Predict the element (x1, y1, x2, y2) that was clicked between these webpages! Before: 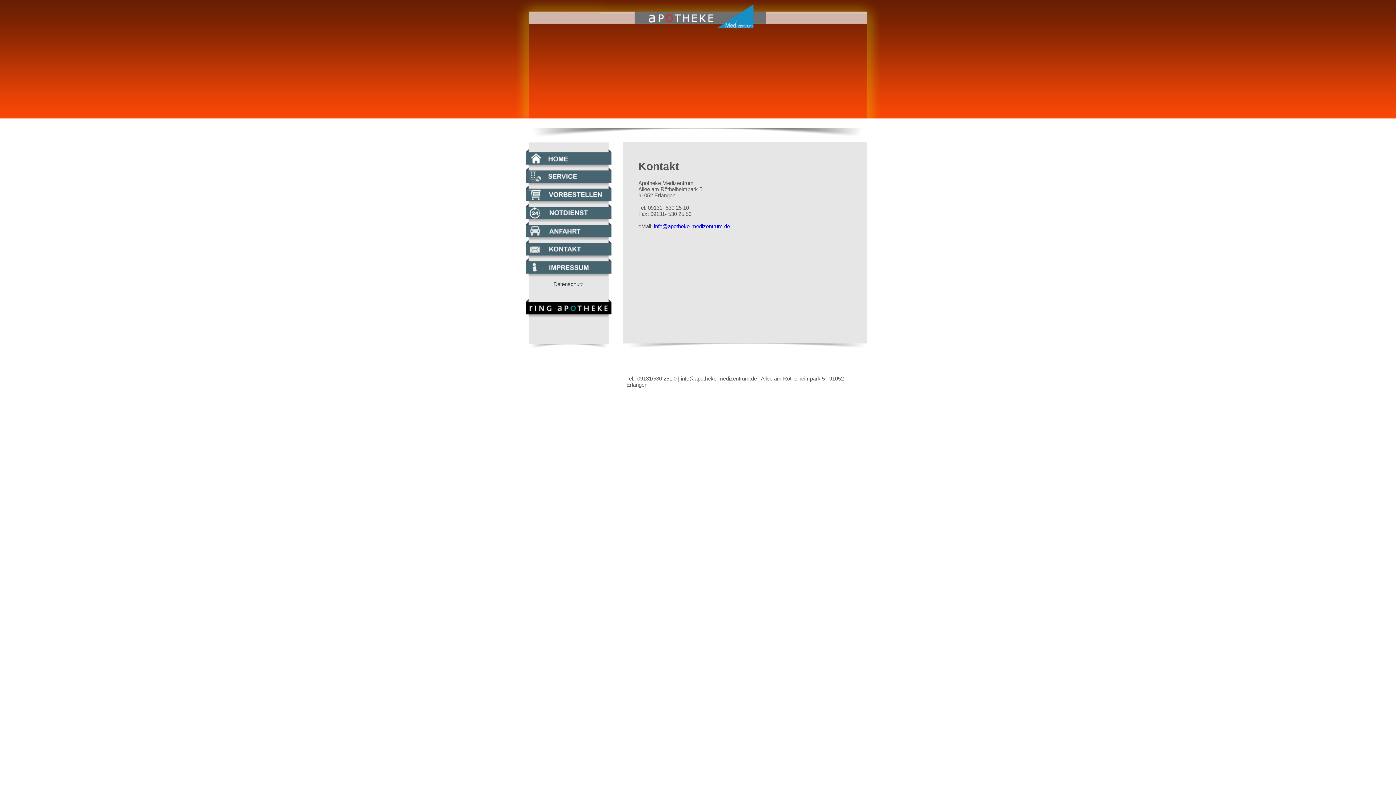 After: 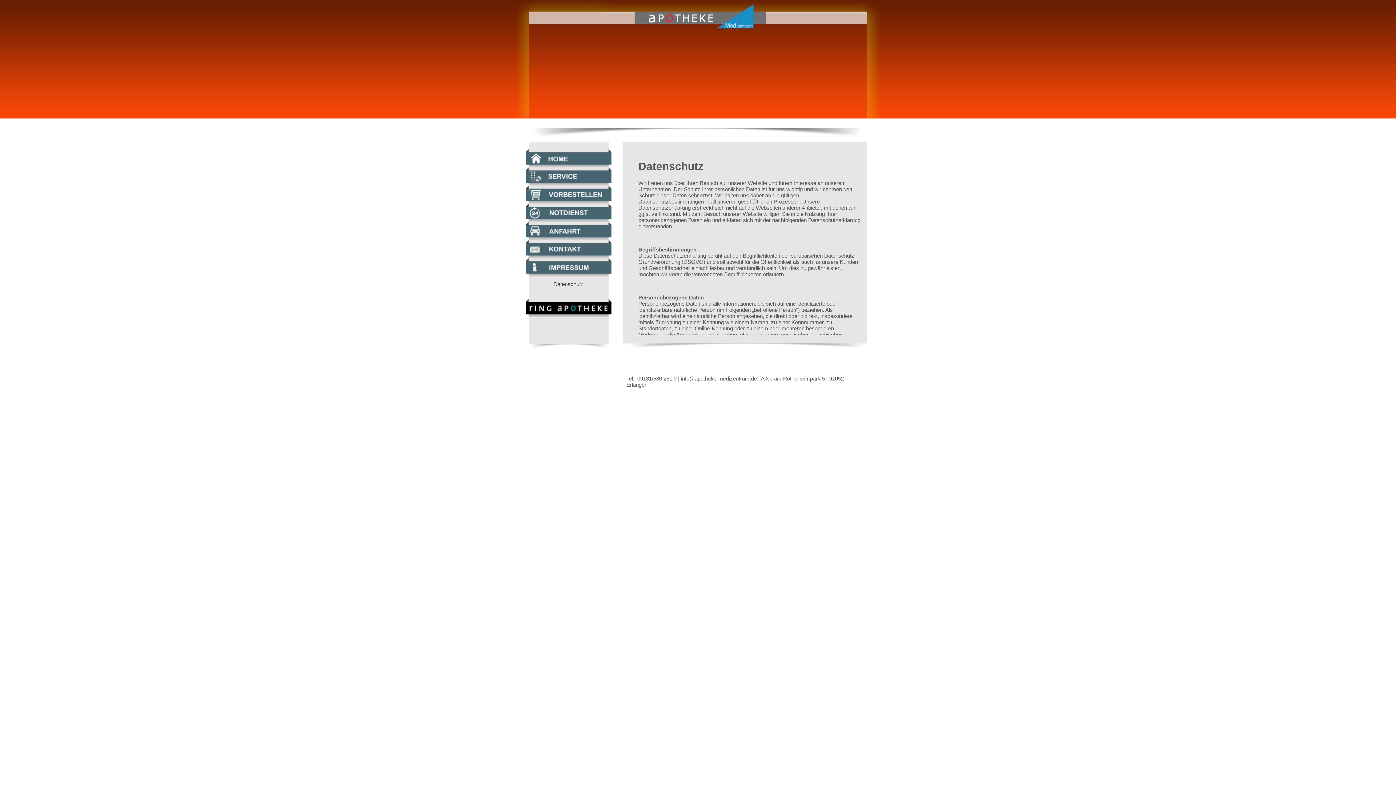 Action: bbox: (525, 276, 611, 299) label: Datenschutz